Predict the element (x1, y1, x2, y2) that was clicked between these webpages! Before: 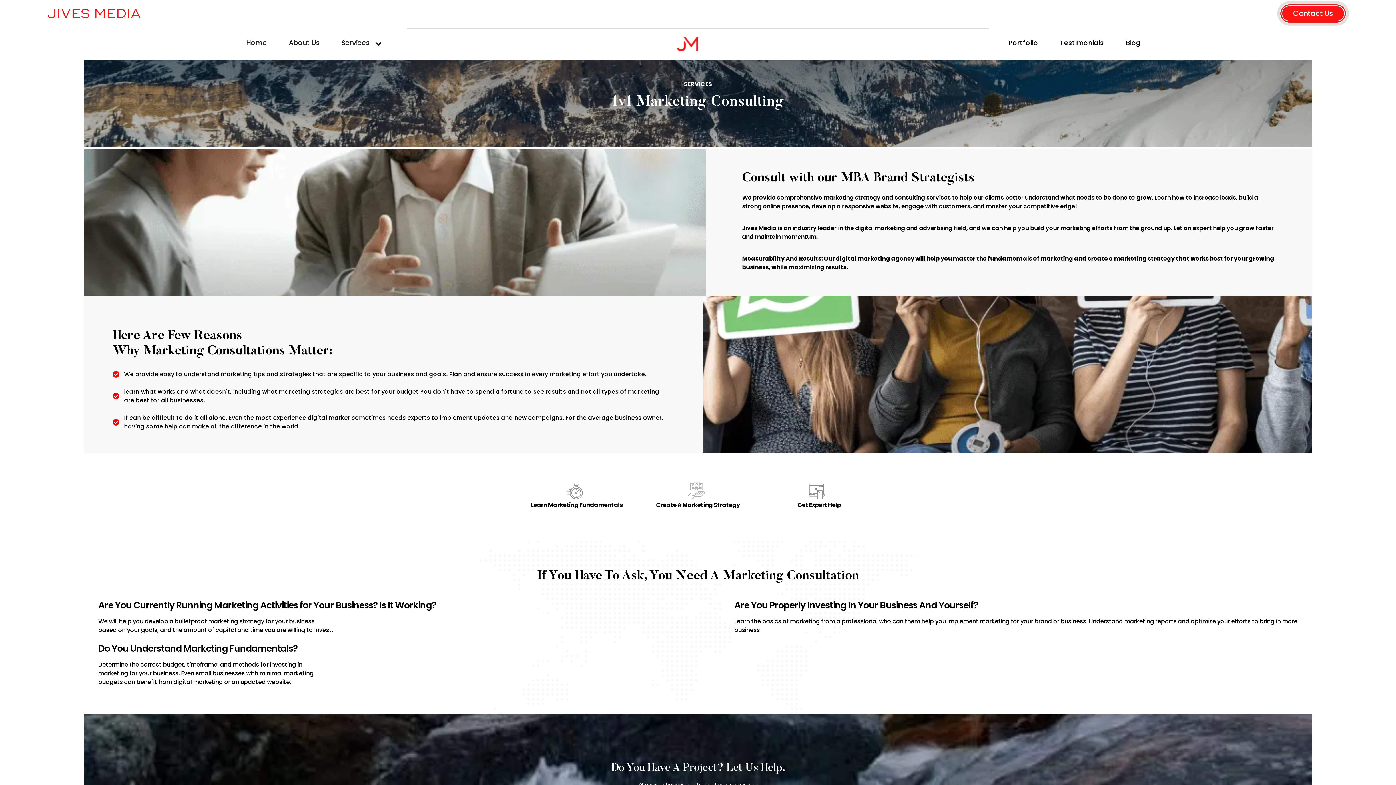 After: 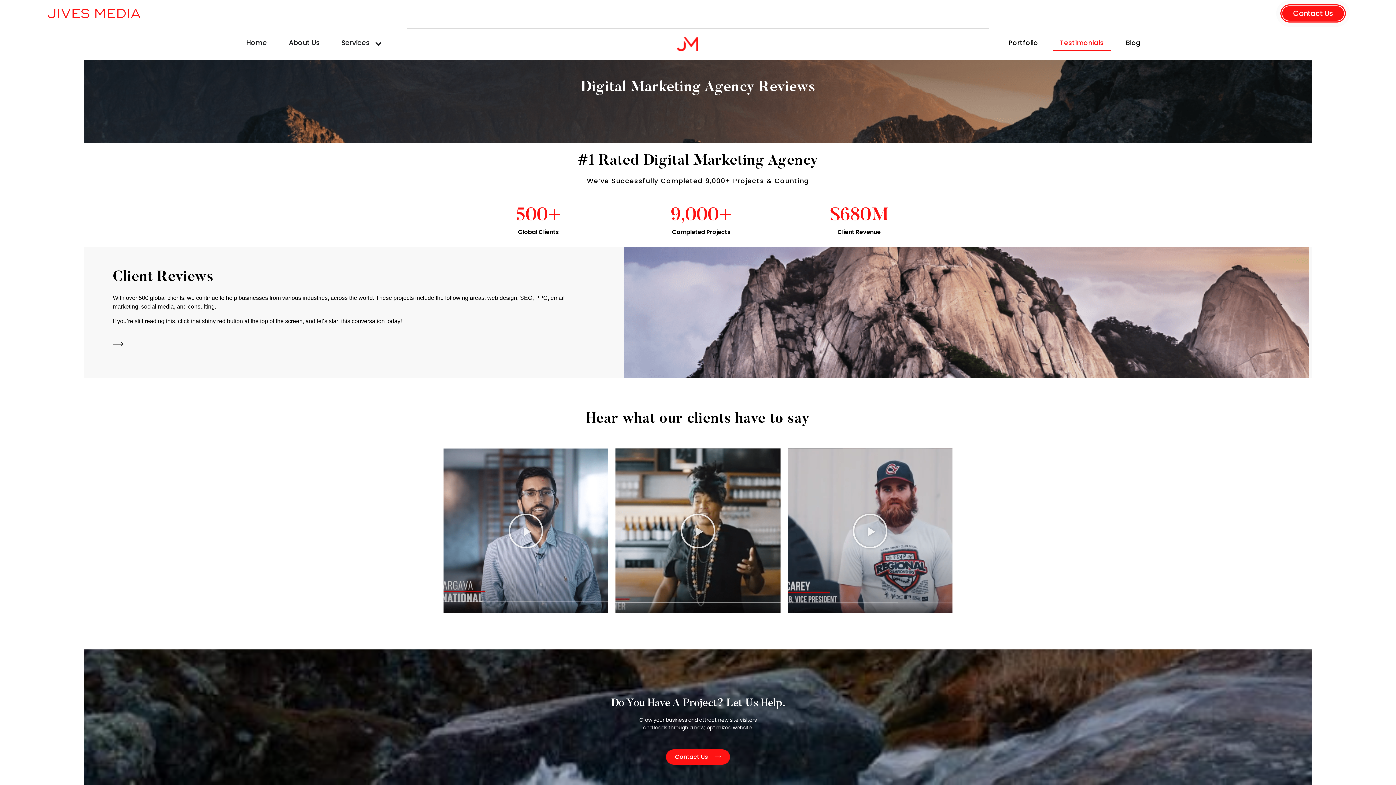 Action: bbox: (1052, 34, 1111, 51) label: Testimonials